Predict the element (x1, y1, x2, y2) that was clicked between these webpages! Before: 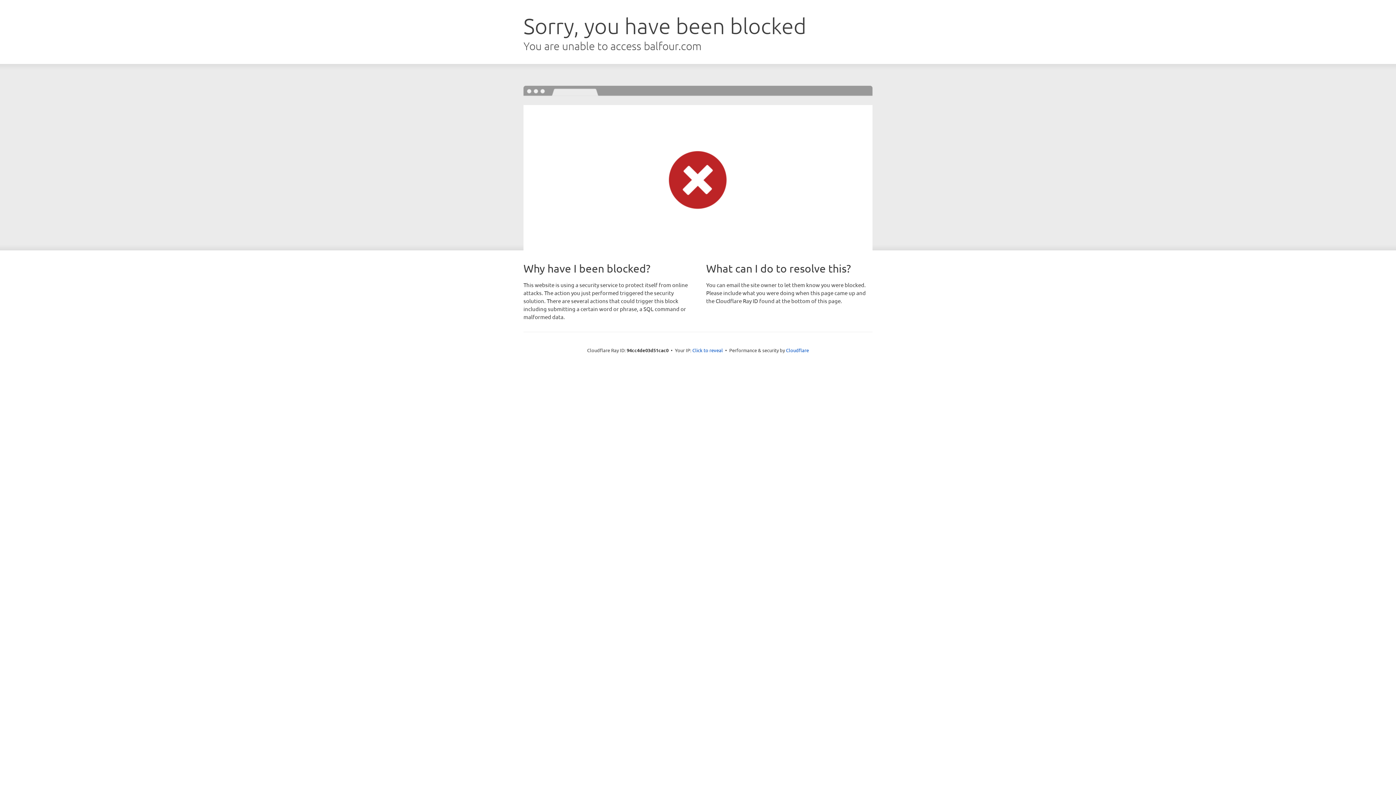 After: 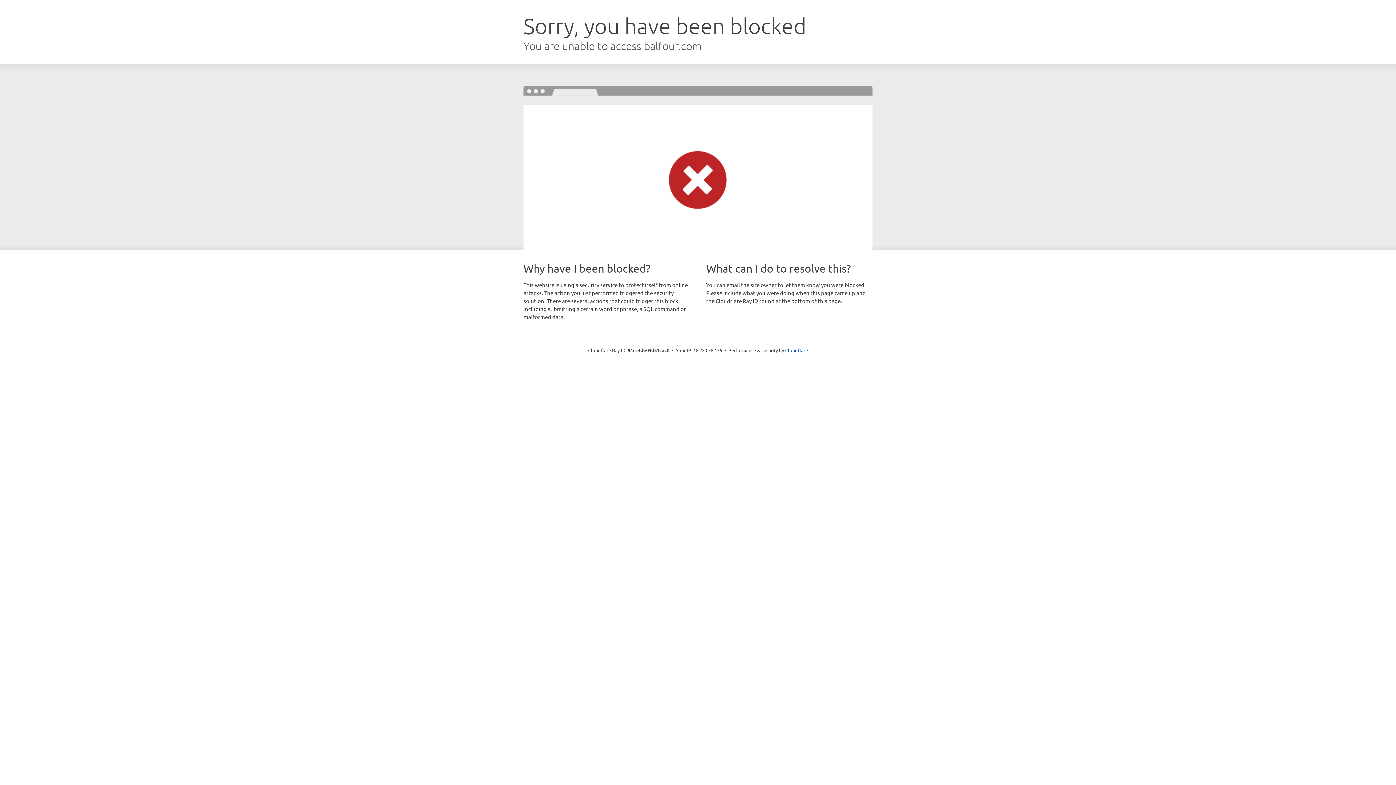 Action: bbox: (692, 346, 723, 353) label: Click to reveal